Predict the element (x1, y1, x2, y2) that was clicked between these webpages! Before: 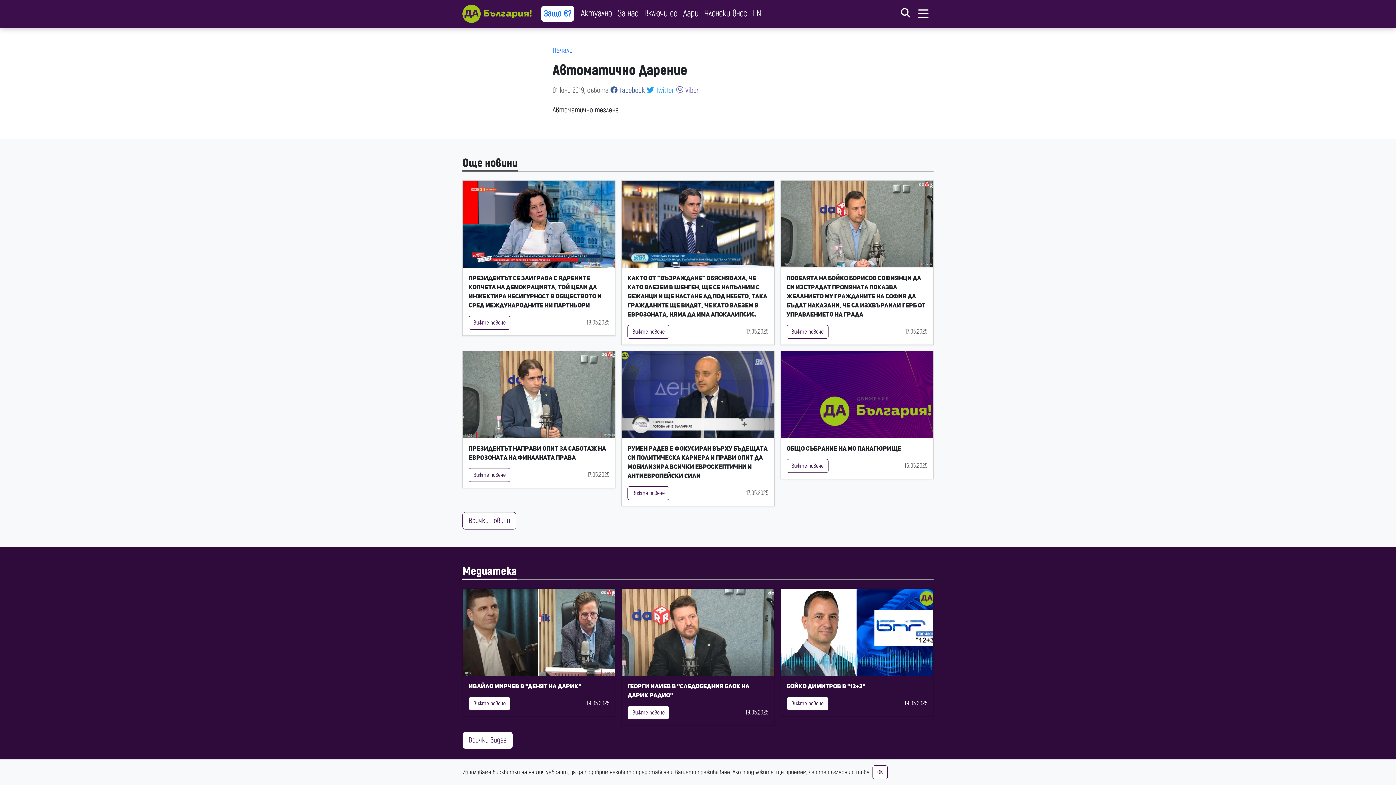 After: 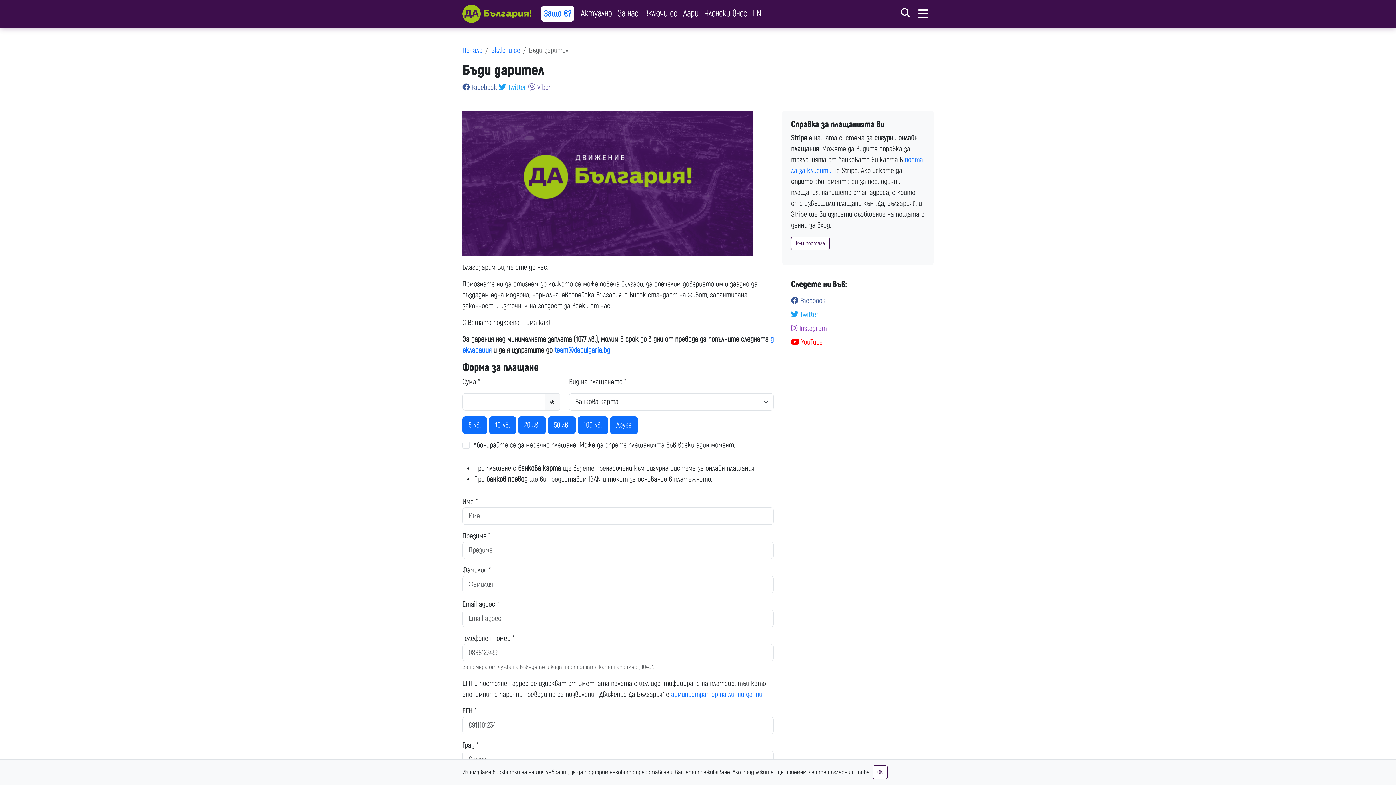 Action: bbox: (680, 4, 701, 23) label: Дари